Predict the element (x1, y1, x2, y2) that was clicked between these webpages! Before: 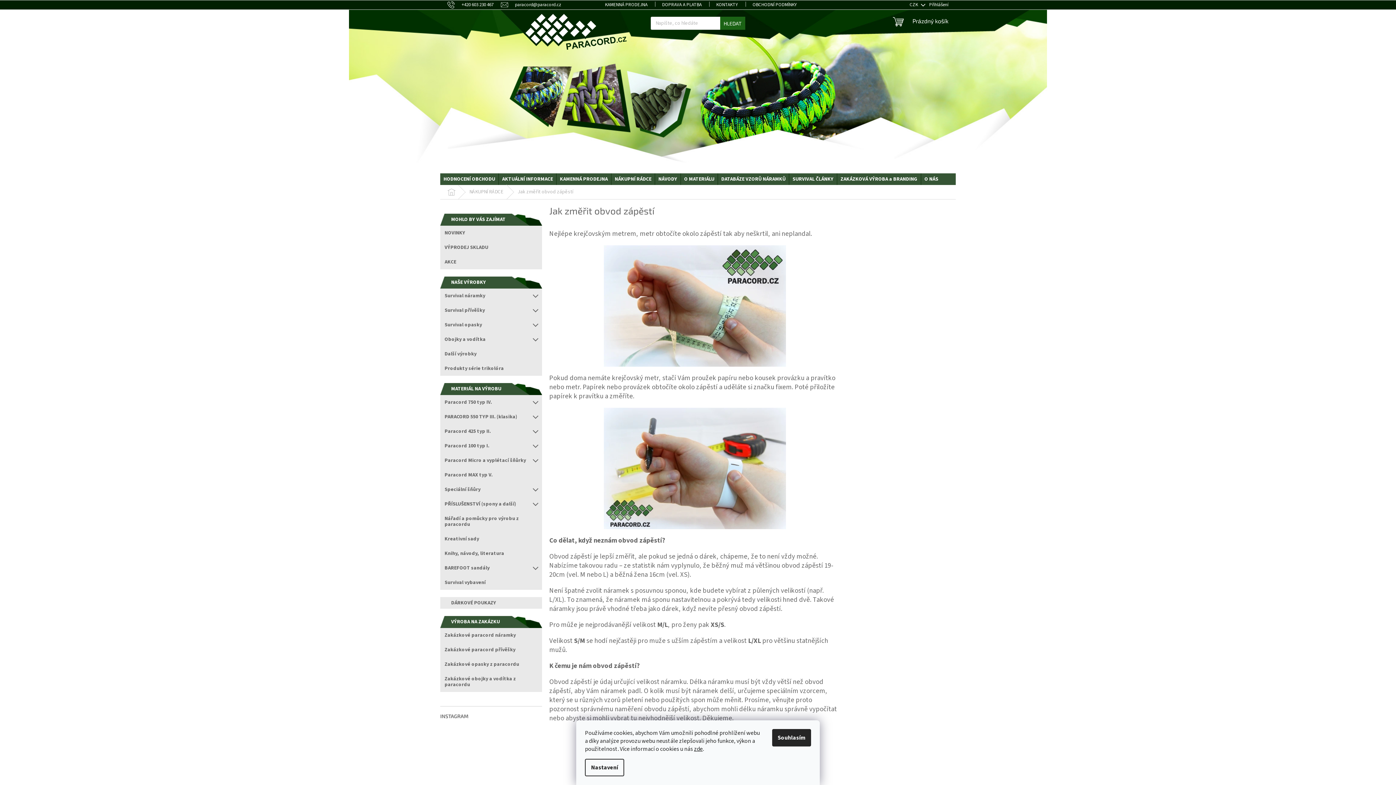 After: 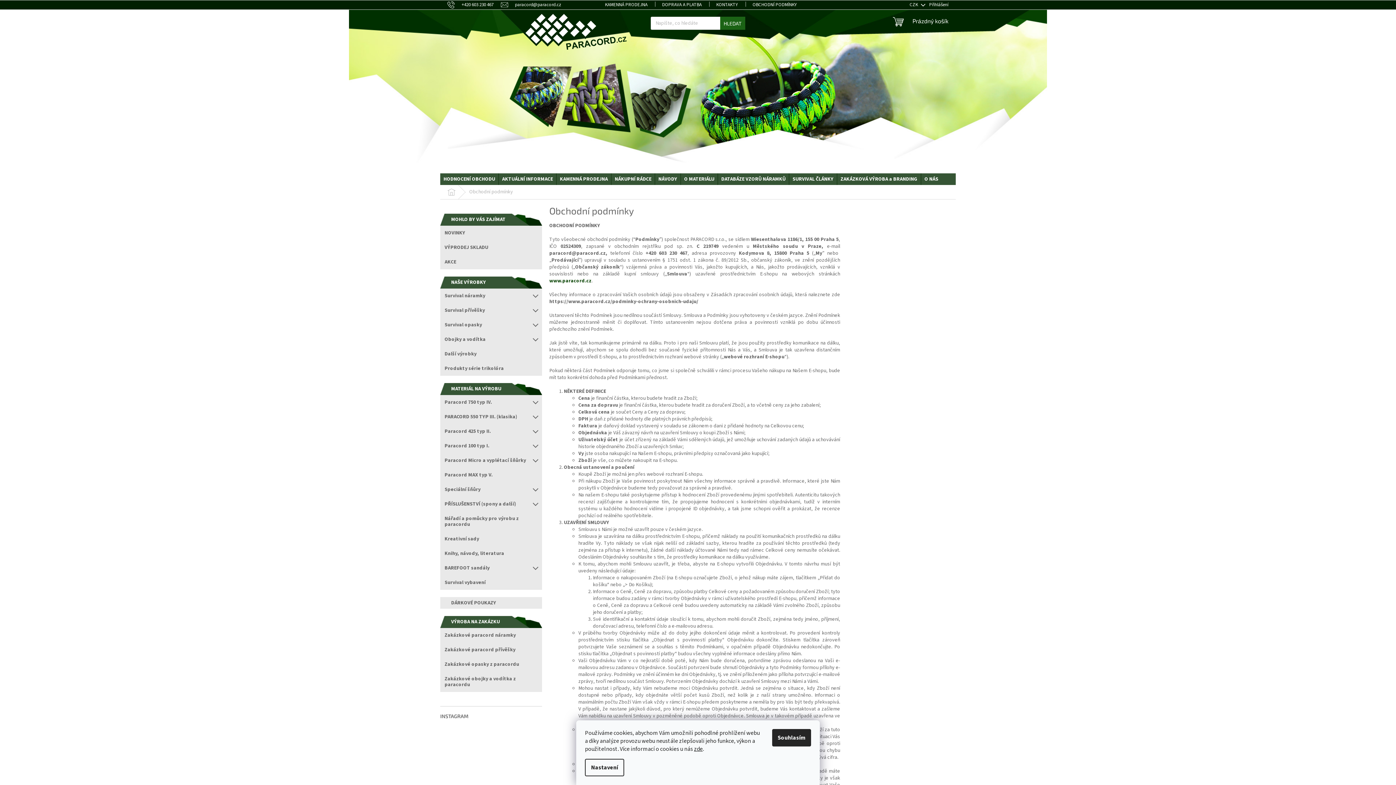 Action: label: OBCHODNÍ PODMÍNKY bbox: (745, 0, 804, 9)